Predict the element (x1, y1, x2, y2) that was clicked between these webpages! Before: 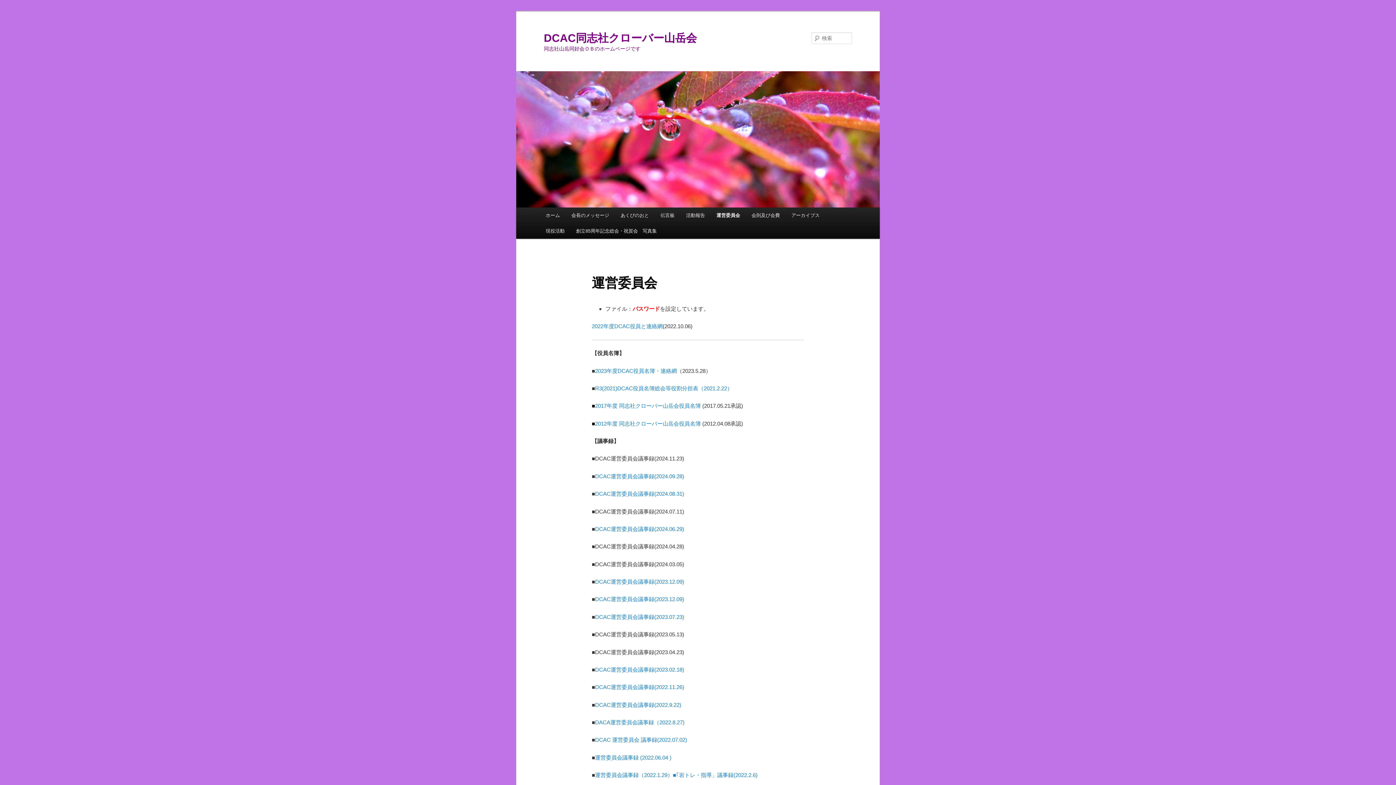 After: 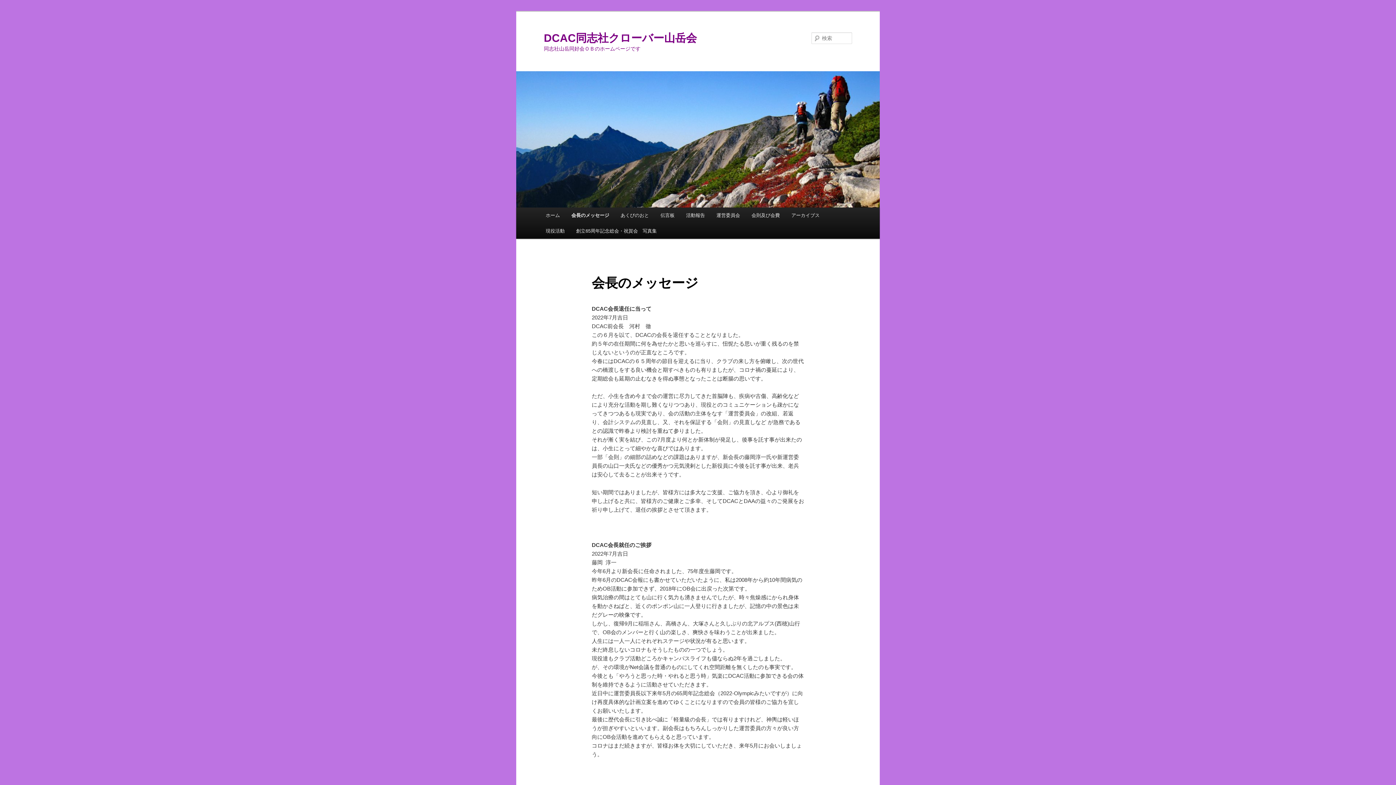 Action: bbox: (565, 207, 615, 223) label: 会長のメッセージ